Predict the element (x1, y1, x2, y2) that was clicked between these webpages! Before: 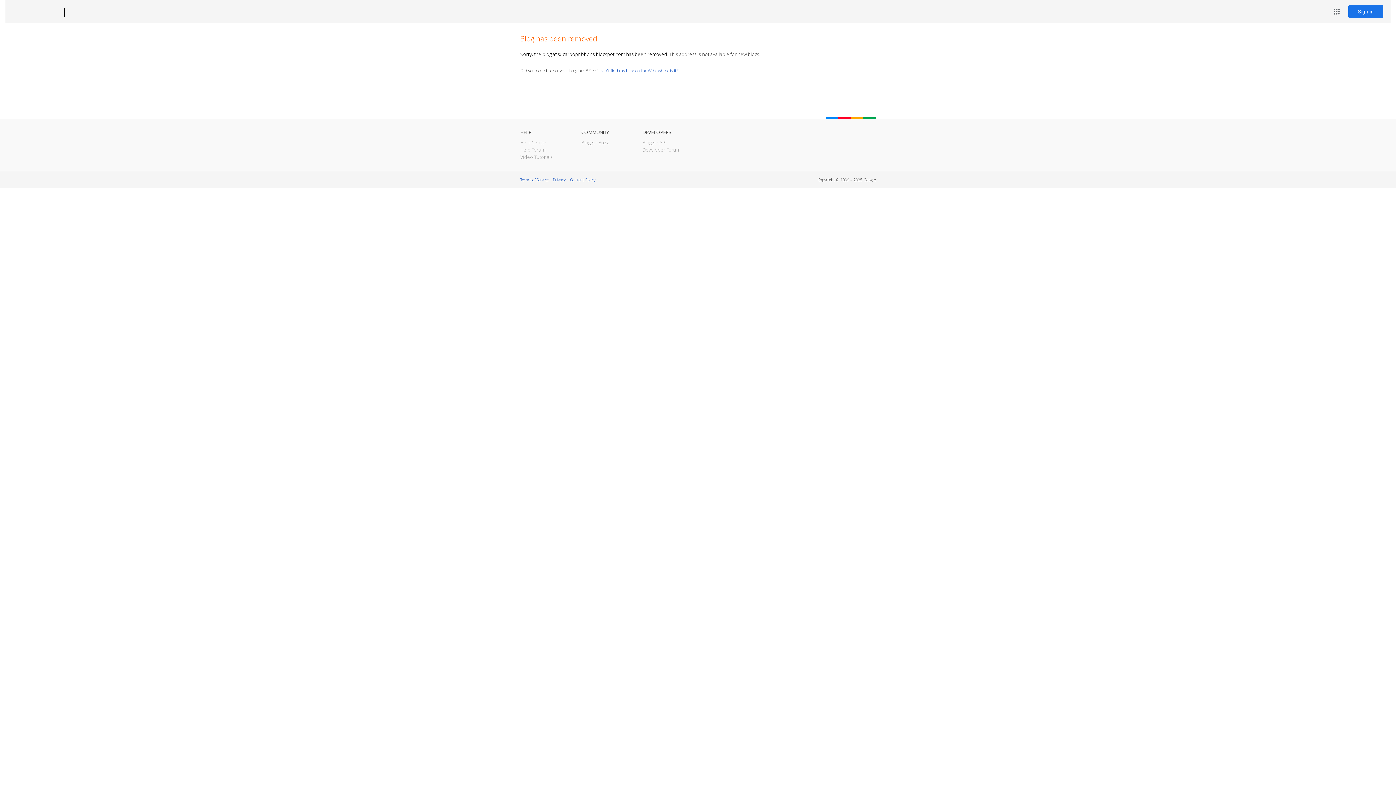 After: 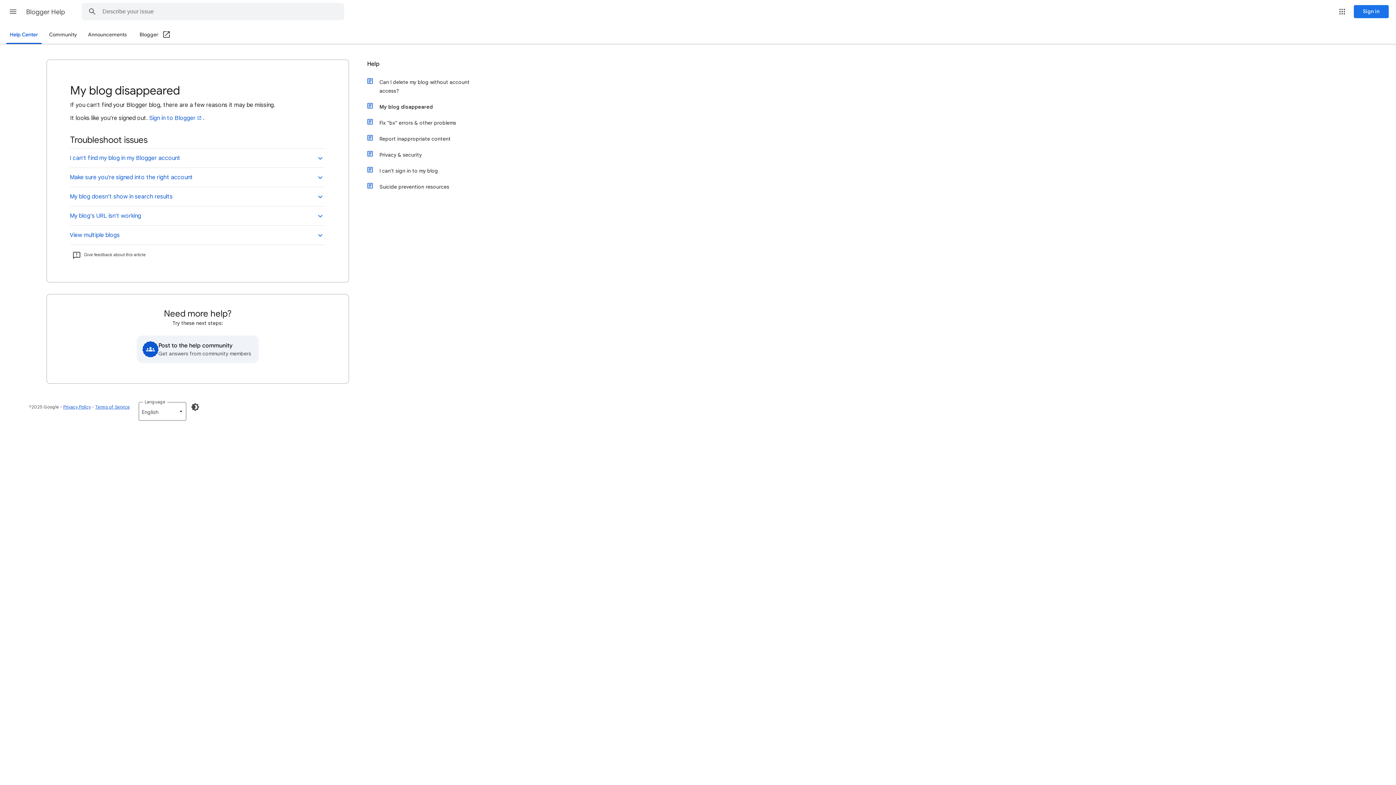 Action: bbox: (598, 67, 678, 73) label: I can't find my blog on the Web, where is it?